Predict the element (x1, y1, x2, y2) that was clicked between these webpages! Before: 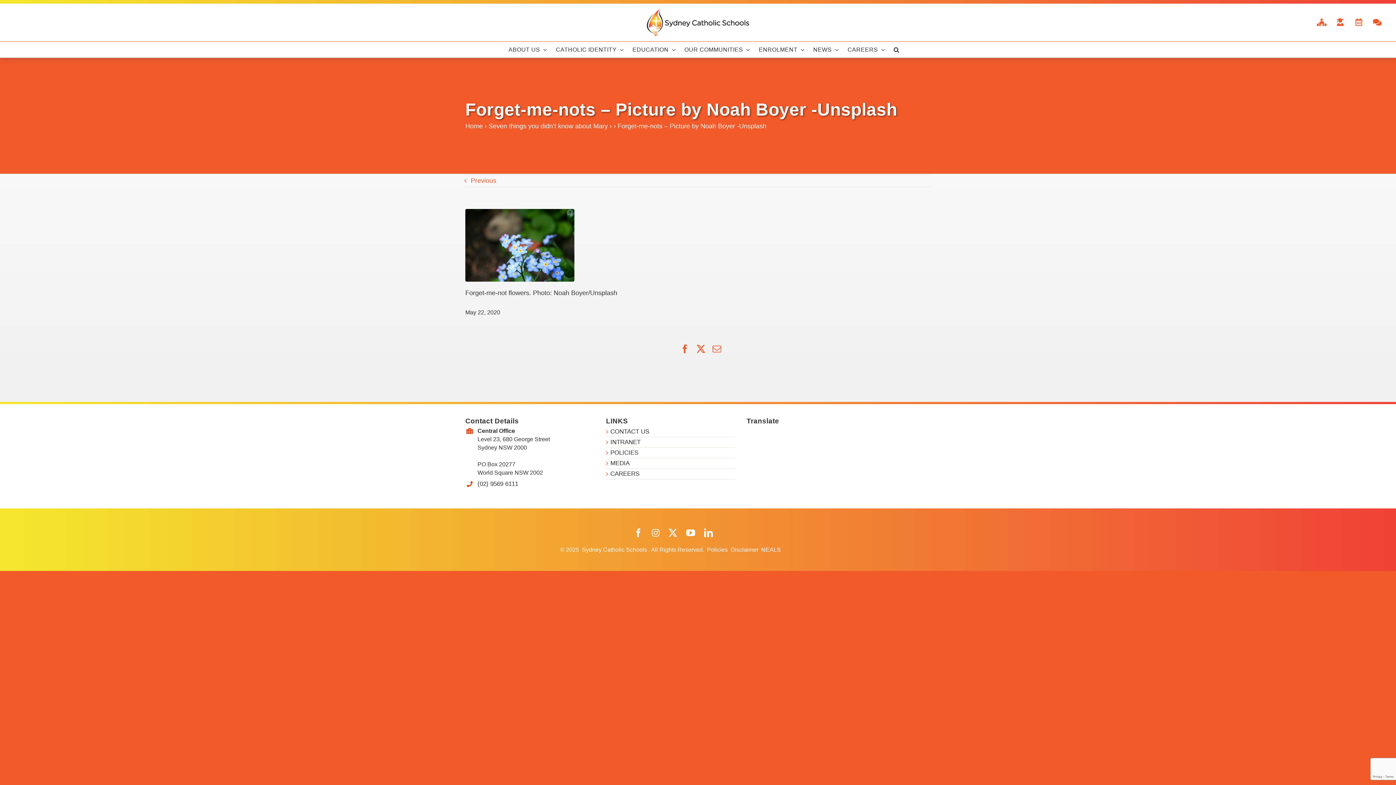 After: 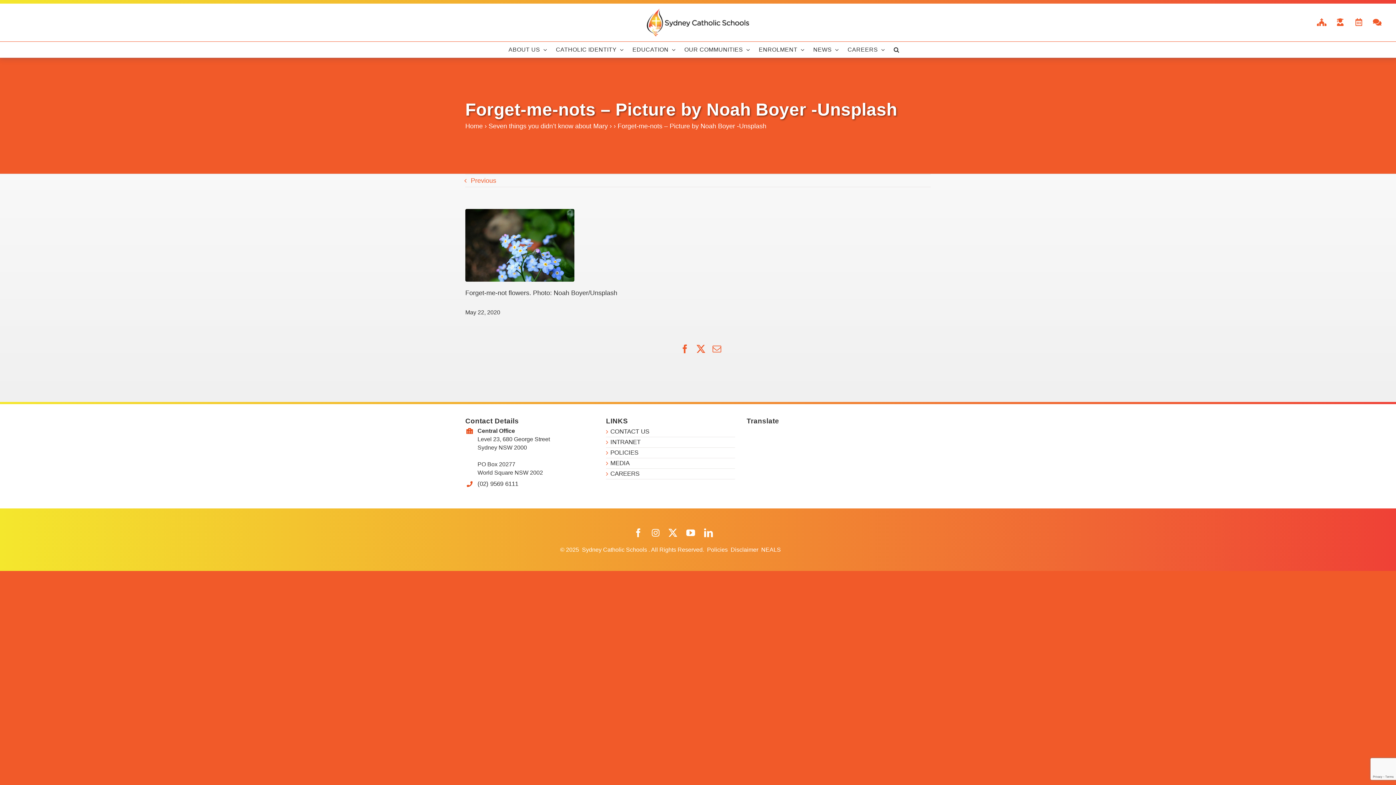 Action: bbox: (696, 344, 705, 353) label: X